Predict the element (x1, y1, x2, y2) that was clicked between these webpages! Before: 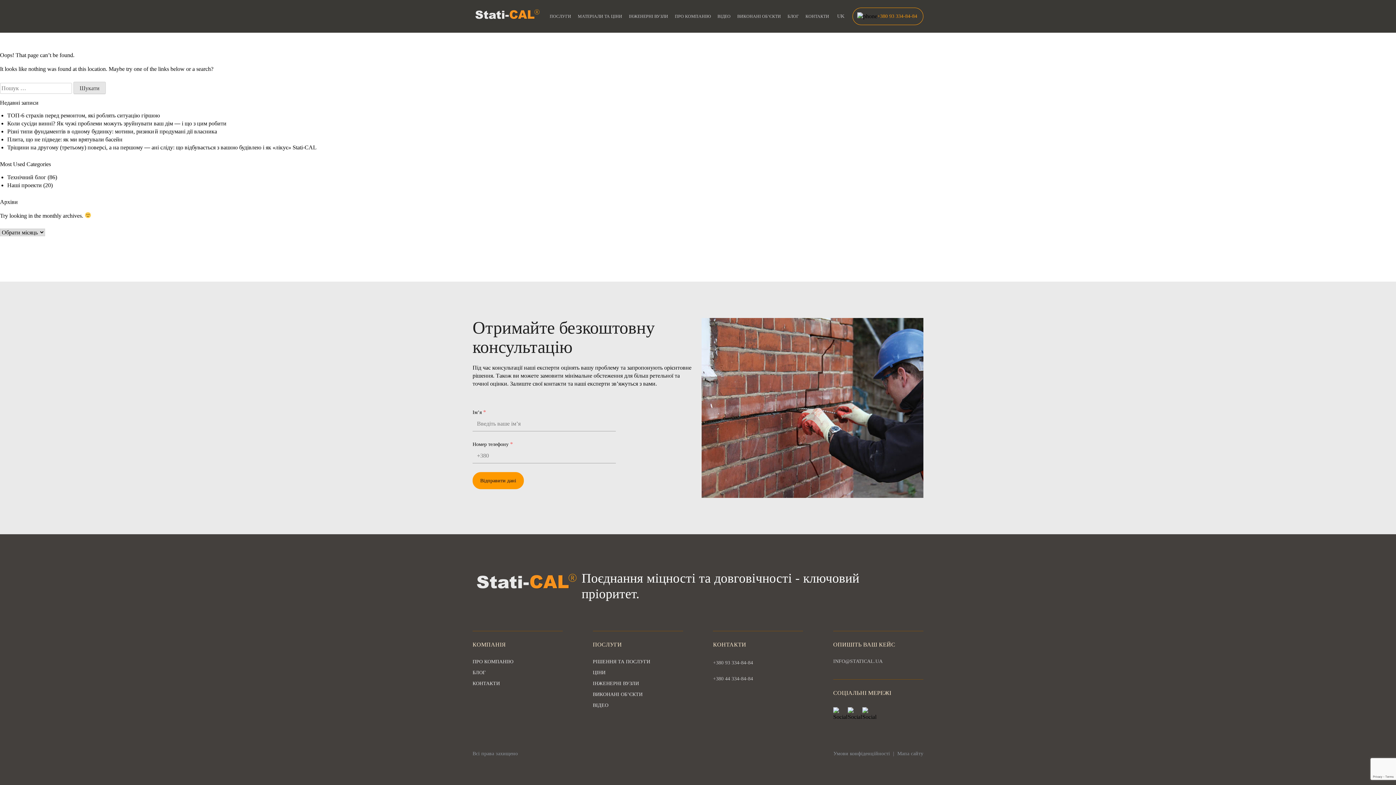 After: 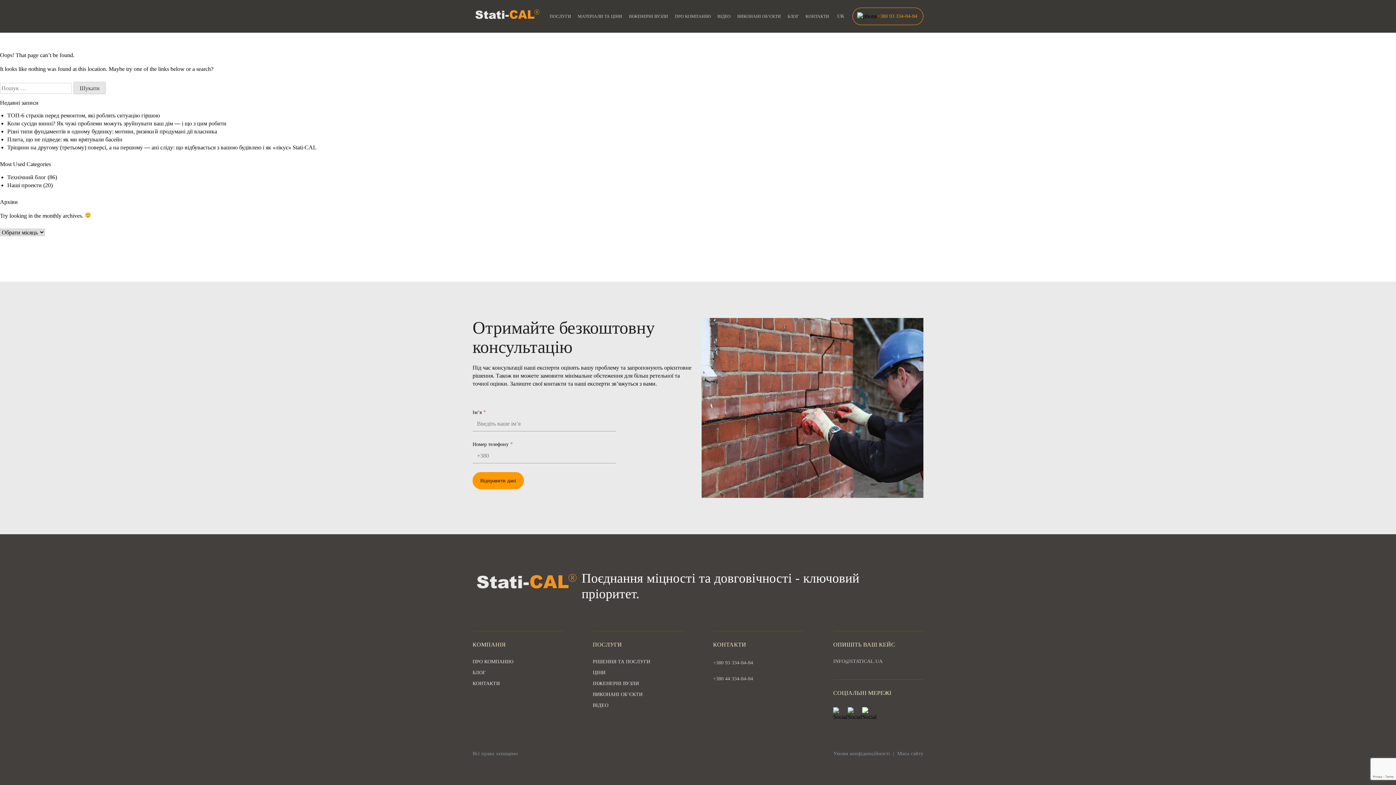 Action: bbox: (862, 707, 877, 722)